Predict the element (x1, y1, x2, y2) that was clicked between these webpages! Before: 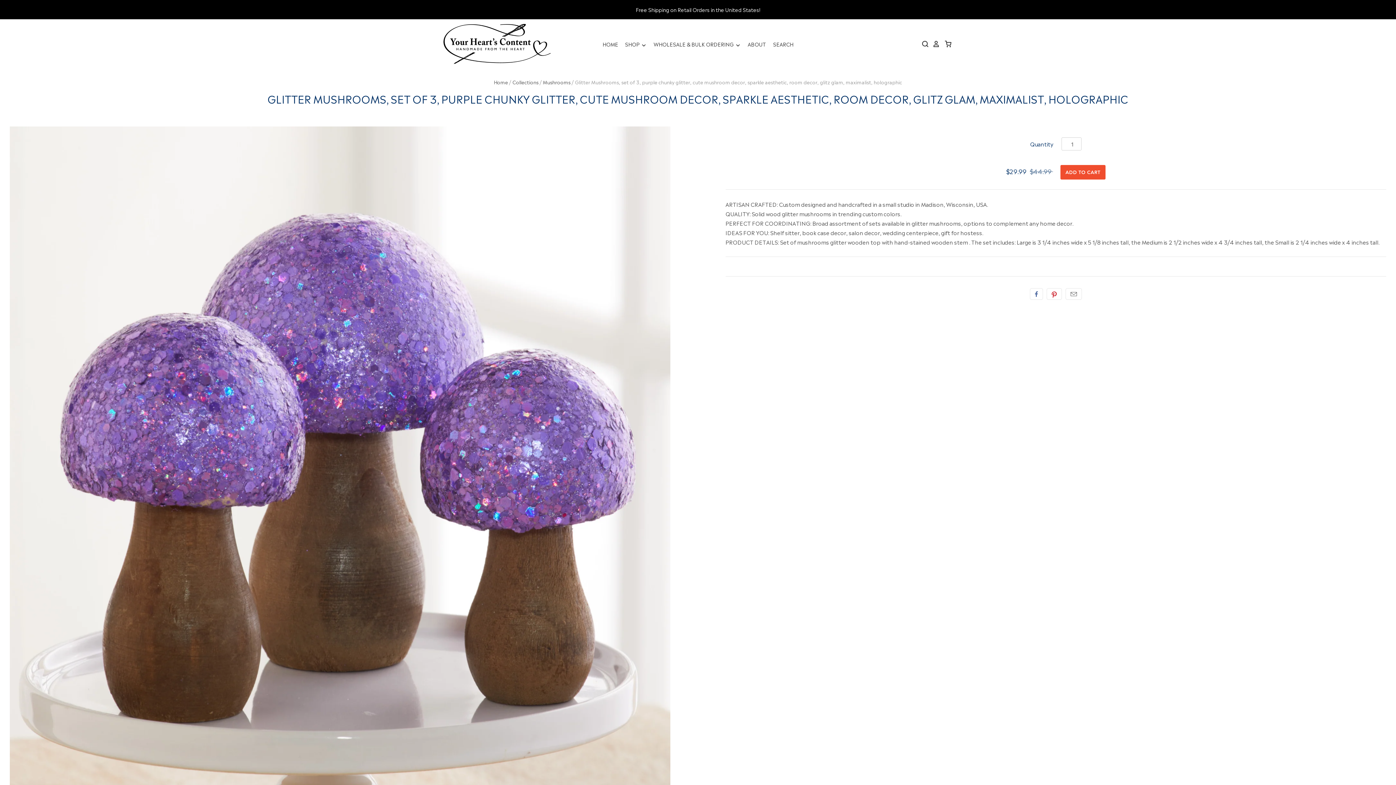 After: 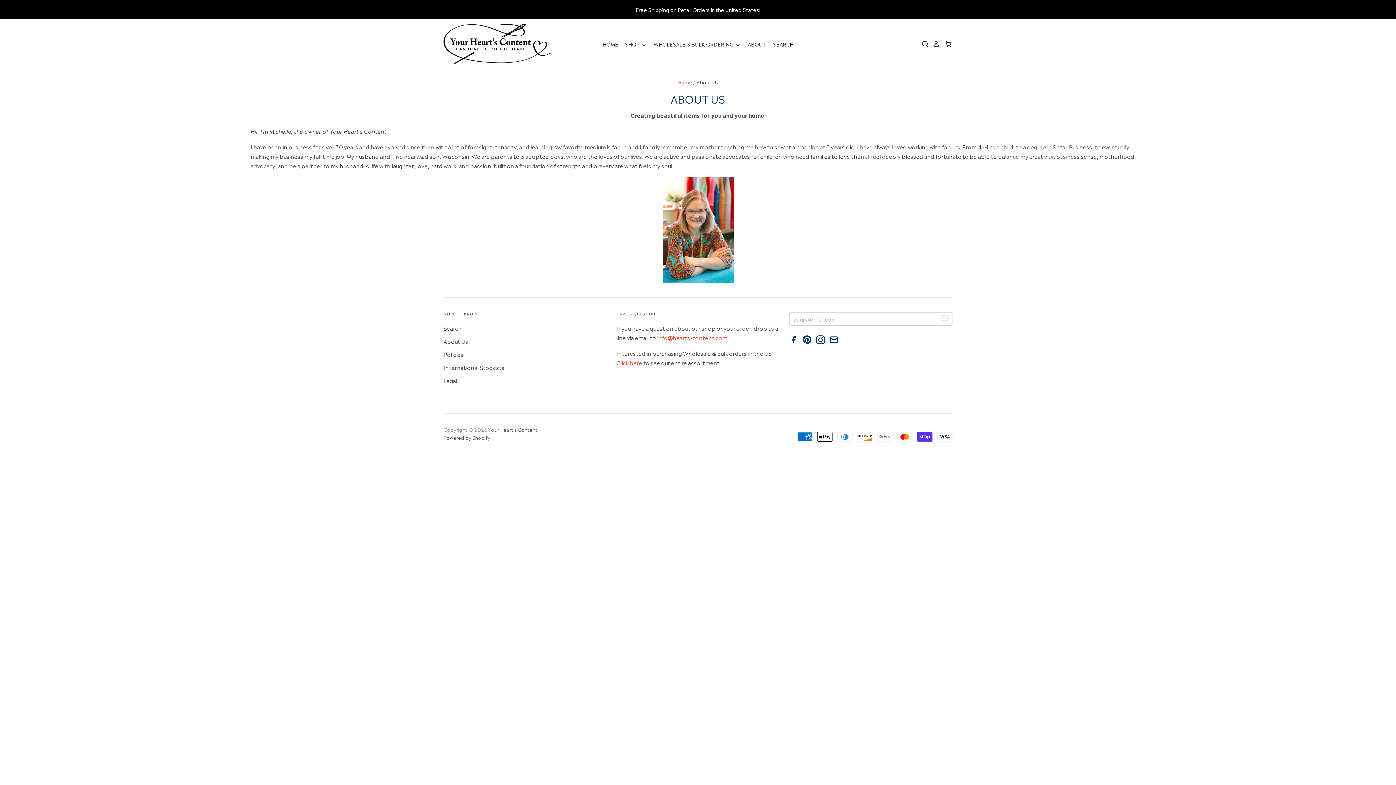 Action: bbox: (741, 39, 766, 48) label: ABOUT